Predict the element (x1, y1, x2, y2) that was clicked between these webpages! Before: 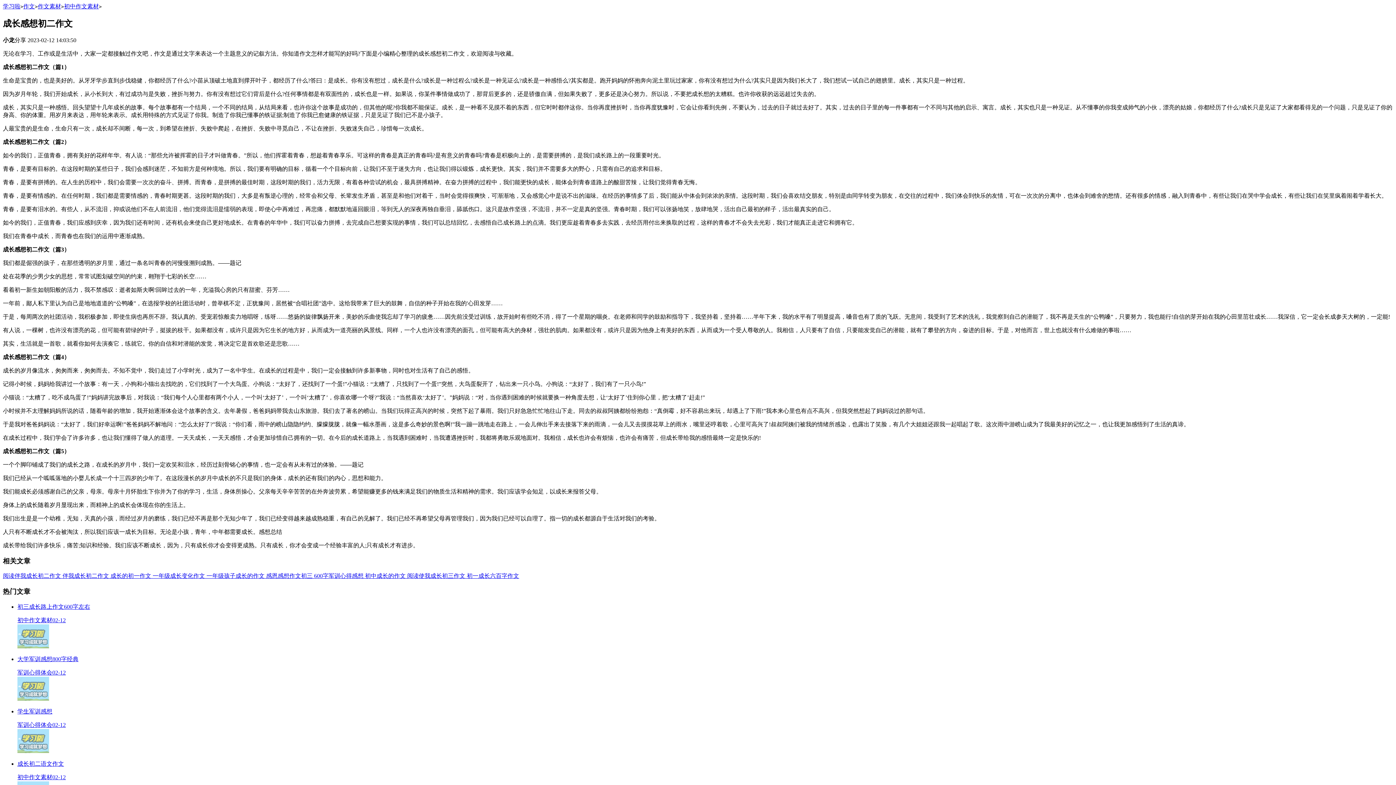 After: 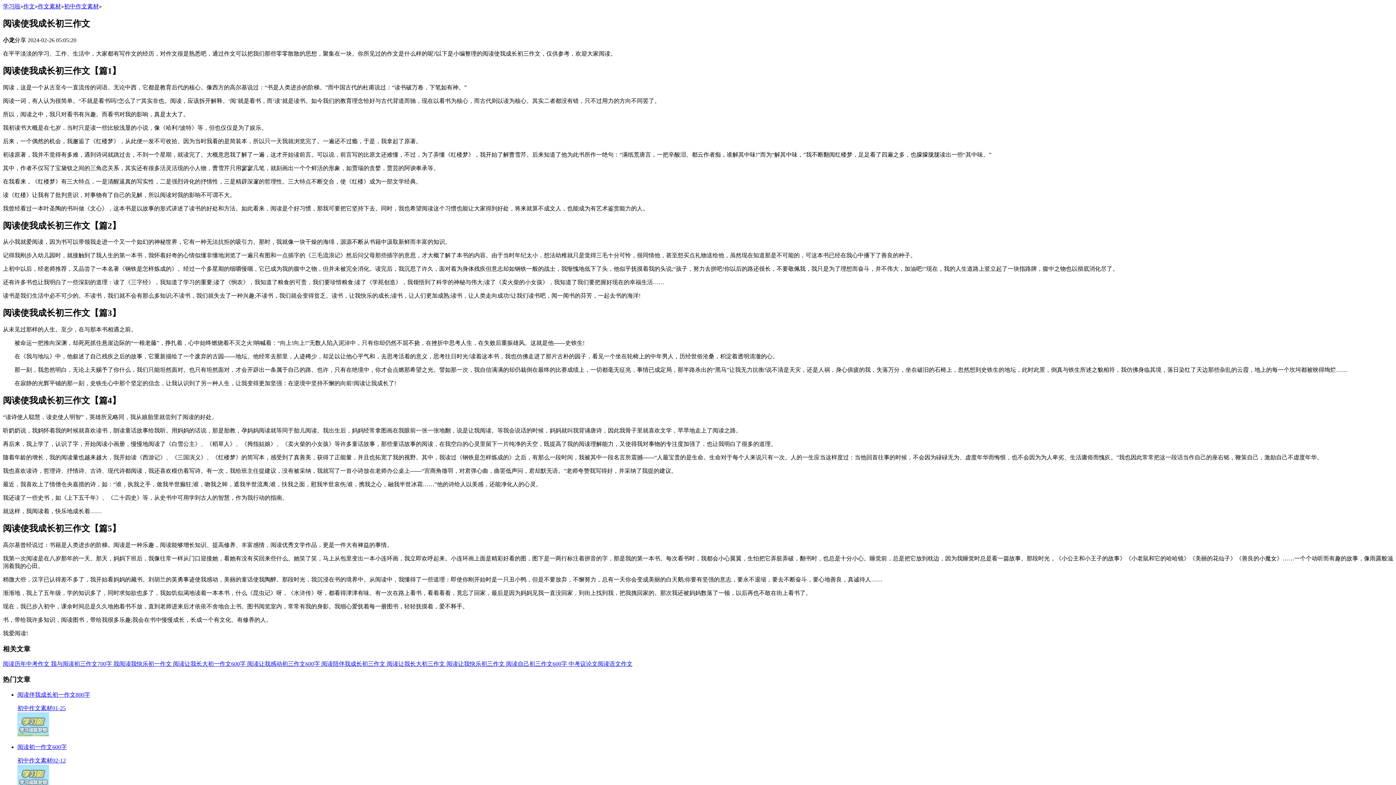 Action: label: 阅读使我成长初三作文  bbox: (407, 573, 466, 579)